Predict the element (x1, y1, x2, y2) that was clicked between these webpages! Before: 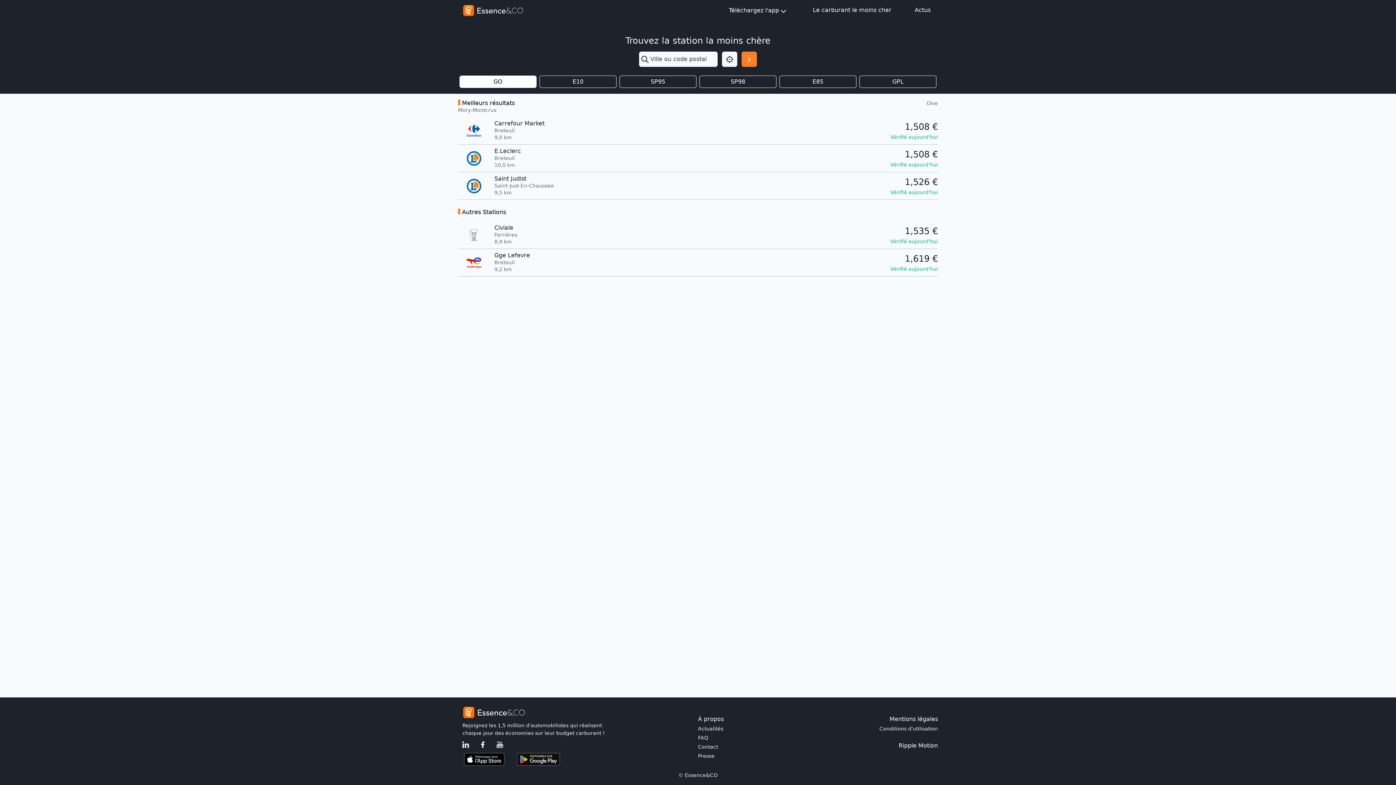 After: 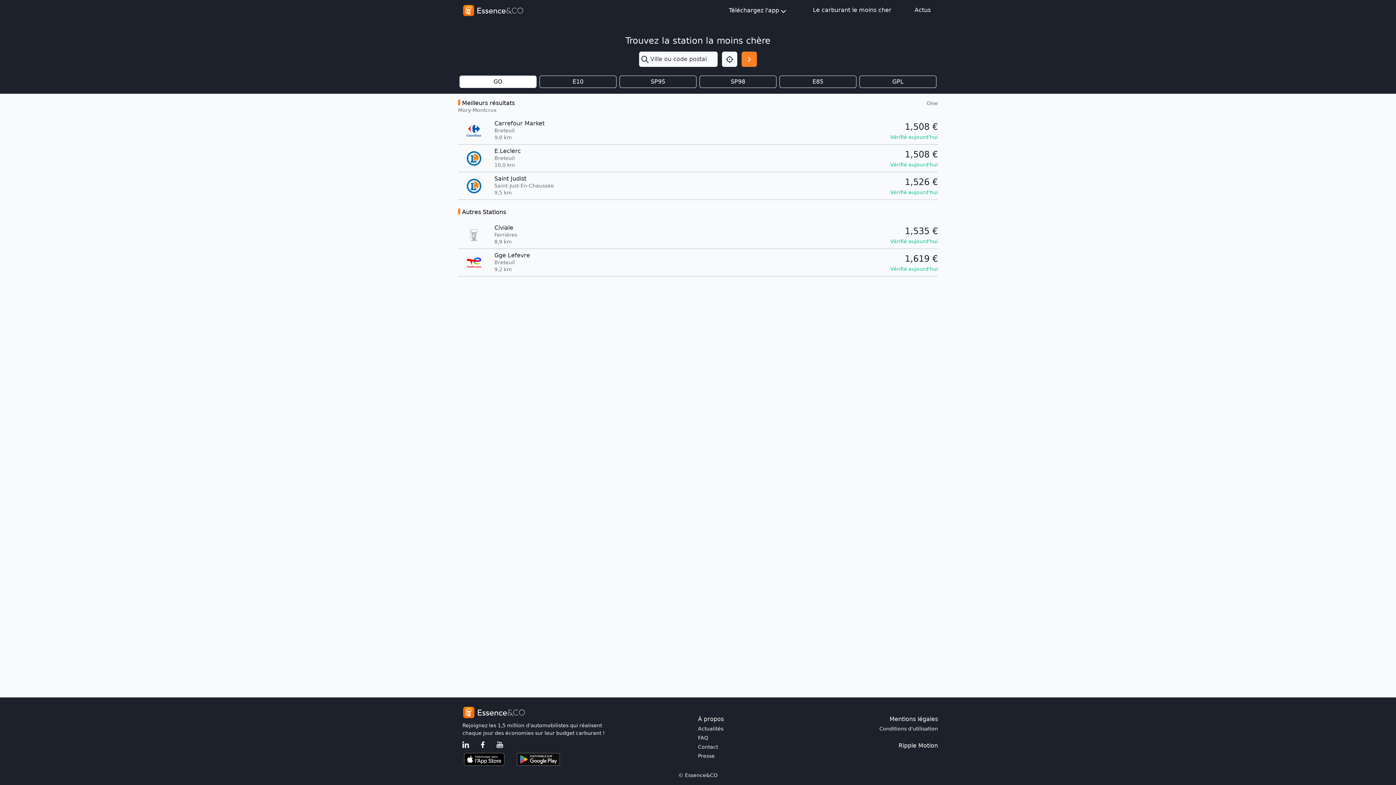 Action: bbox: (898, 741, 938, 750) label: Ripple Motion